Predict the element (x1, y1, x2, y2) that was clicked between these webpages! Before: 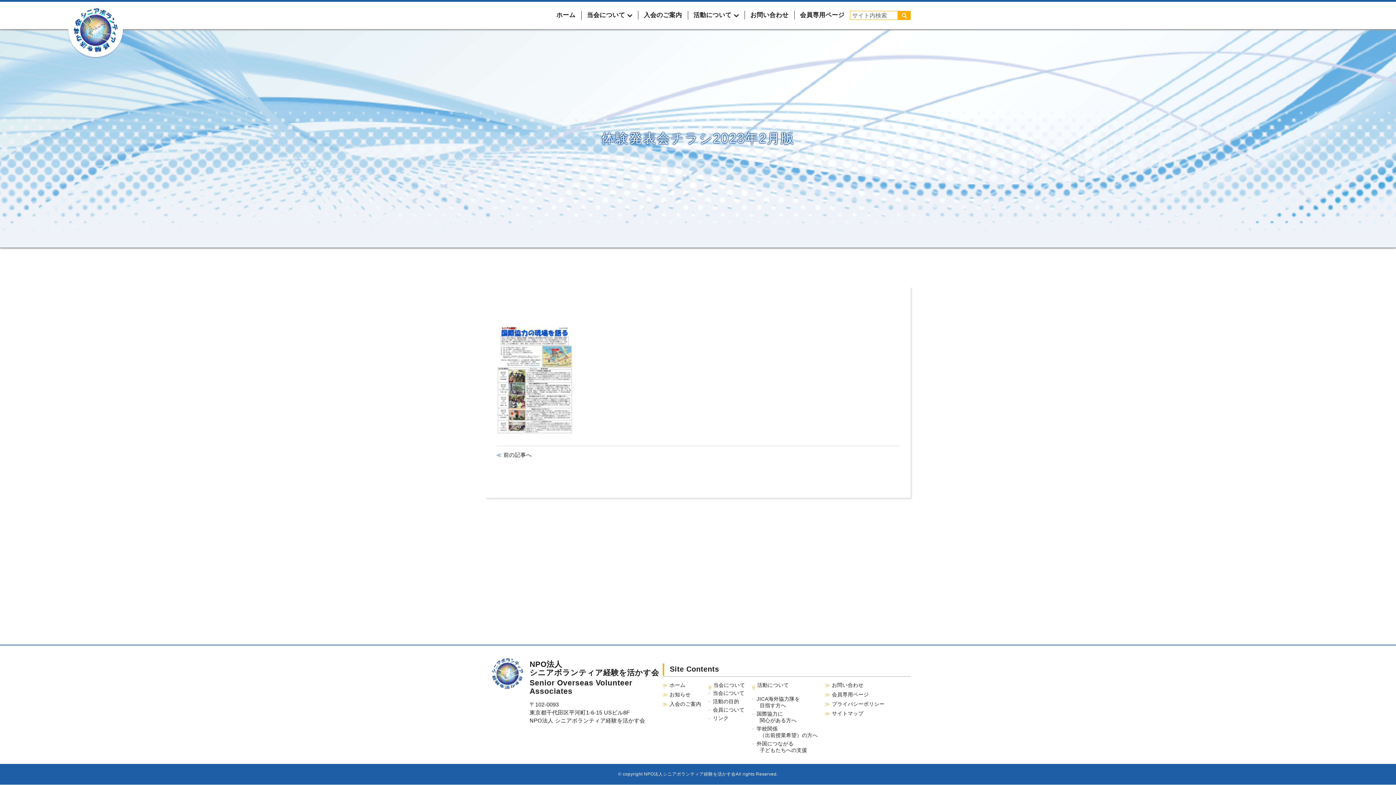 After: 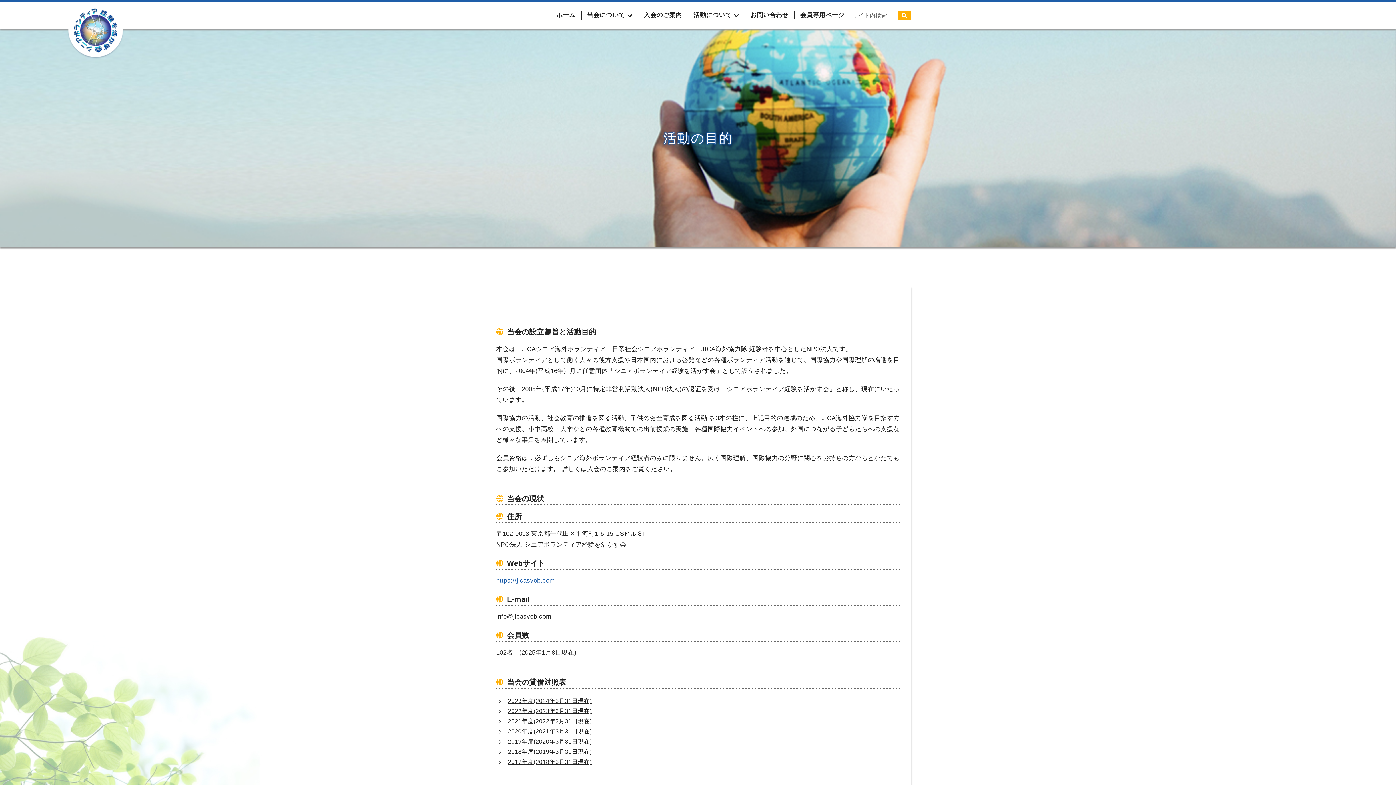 Action: bbox: (713, 698, 739, 704) label: 活動の目的